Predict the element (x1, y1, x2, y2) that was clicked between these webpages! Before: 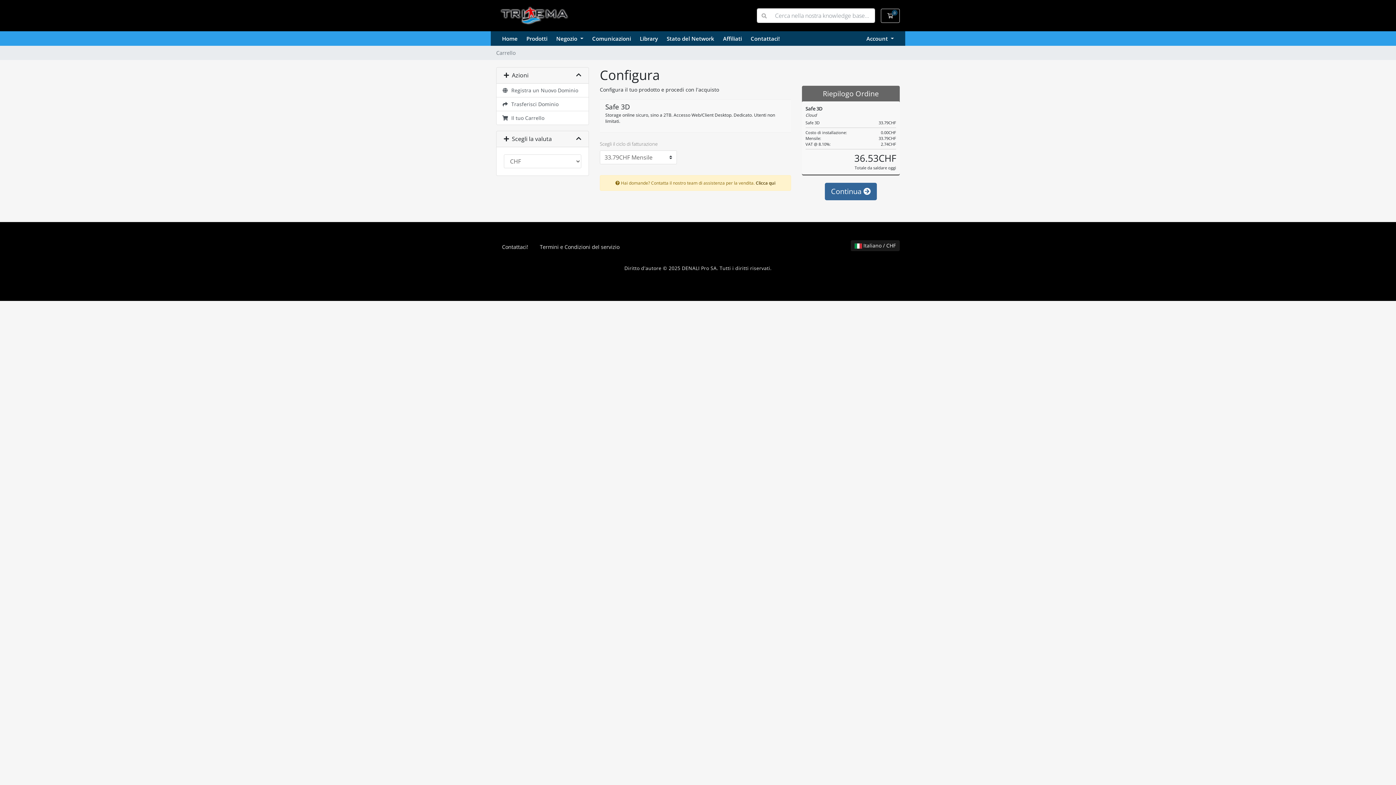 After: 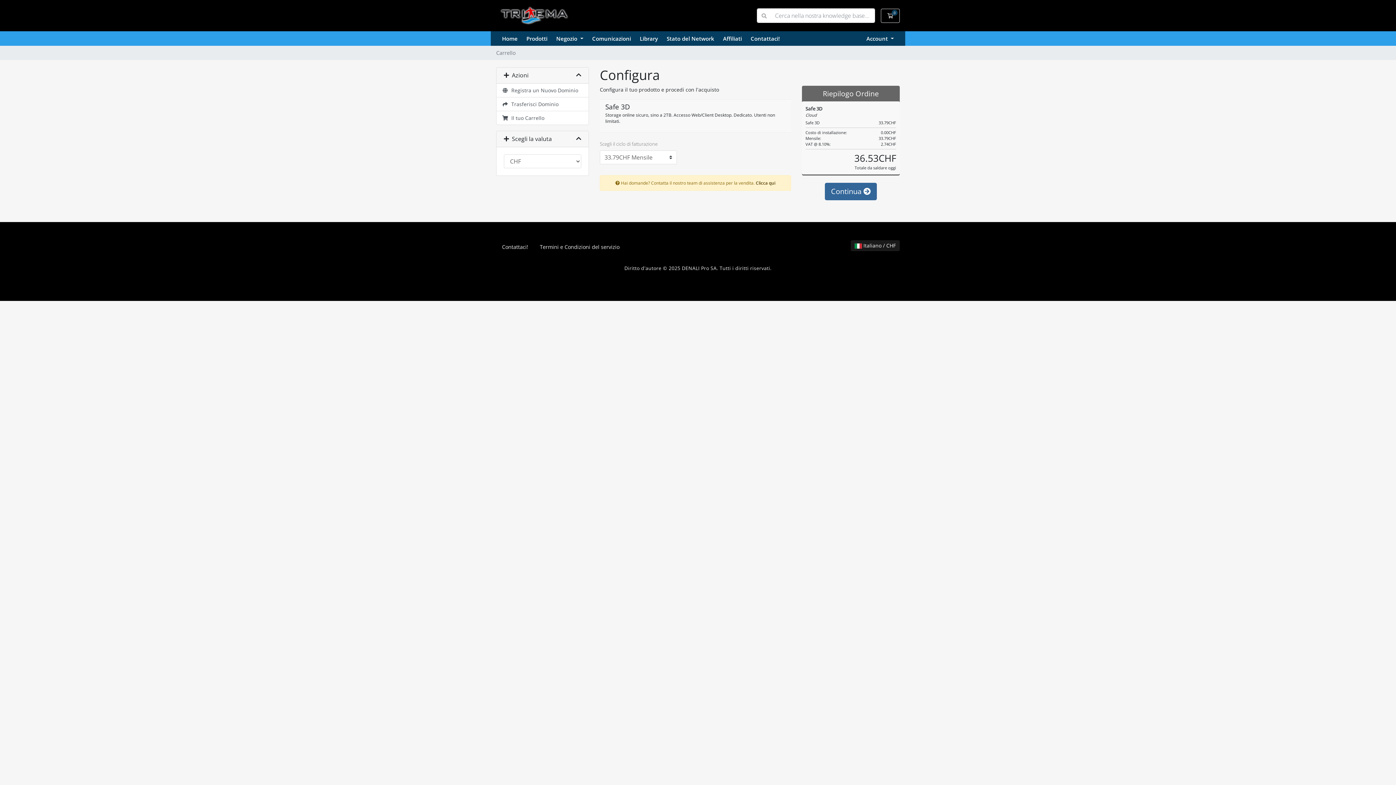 Action: label: Termini e Condizioni del servizio bbox: (534, 240, 625, 253)